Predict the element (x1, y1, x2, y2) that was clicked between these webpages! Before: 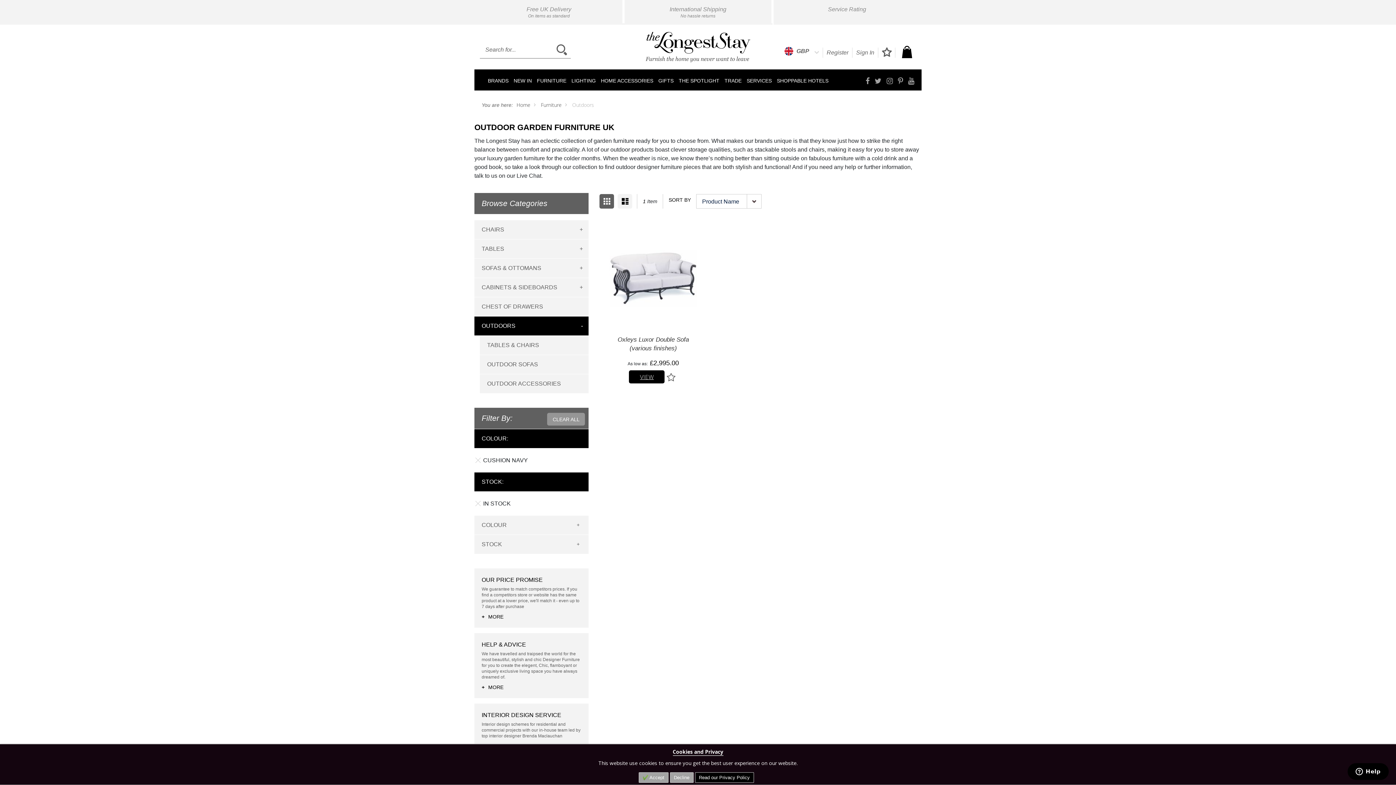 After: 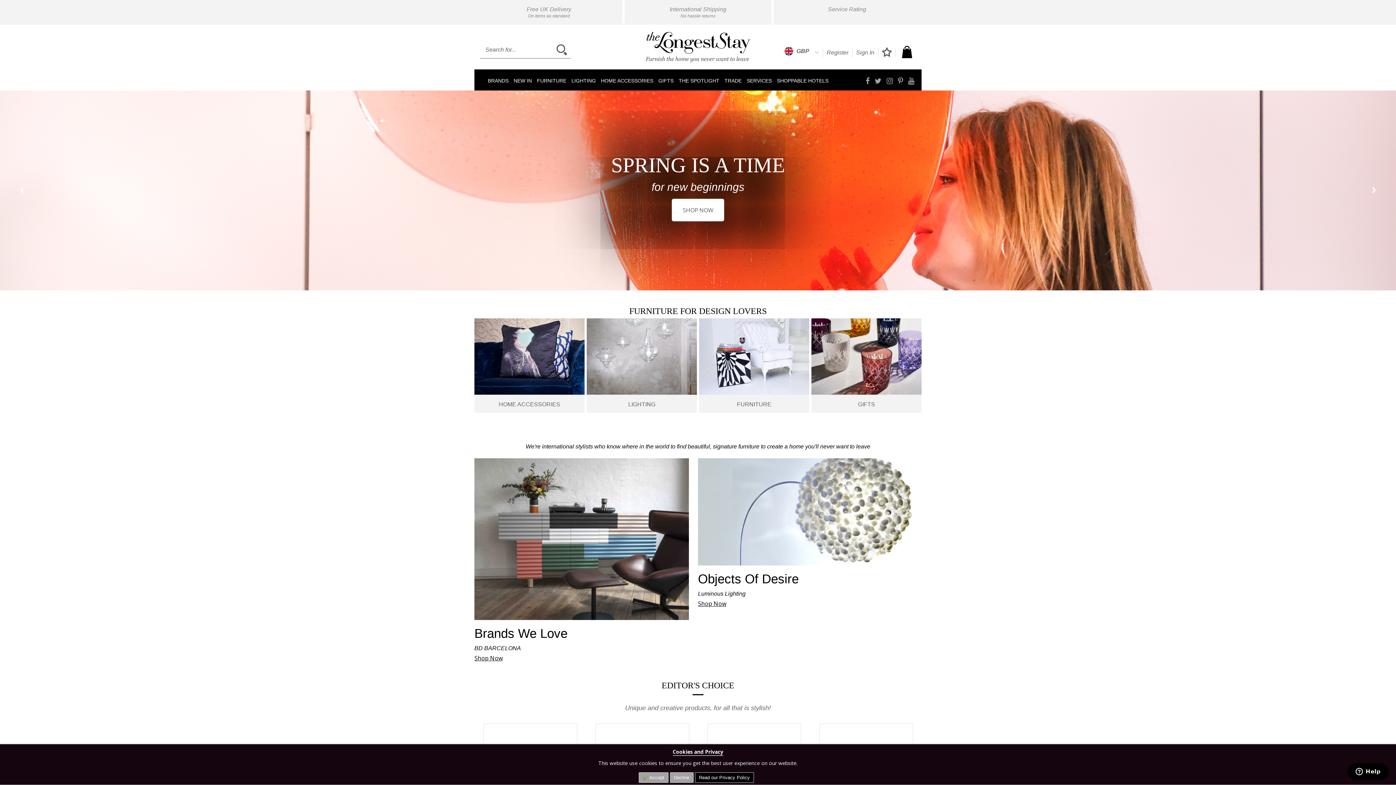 Action: bbox: (516, 101, 530, 108) label: Home